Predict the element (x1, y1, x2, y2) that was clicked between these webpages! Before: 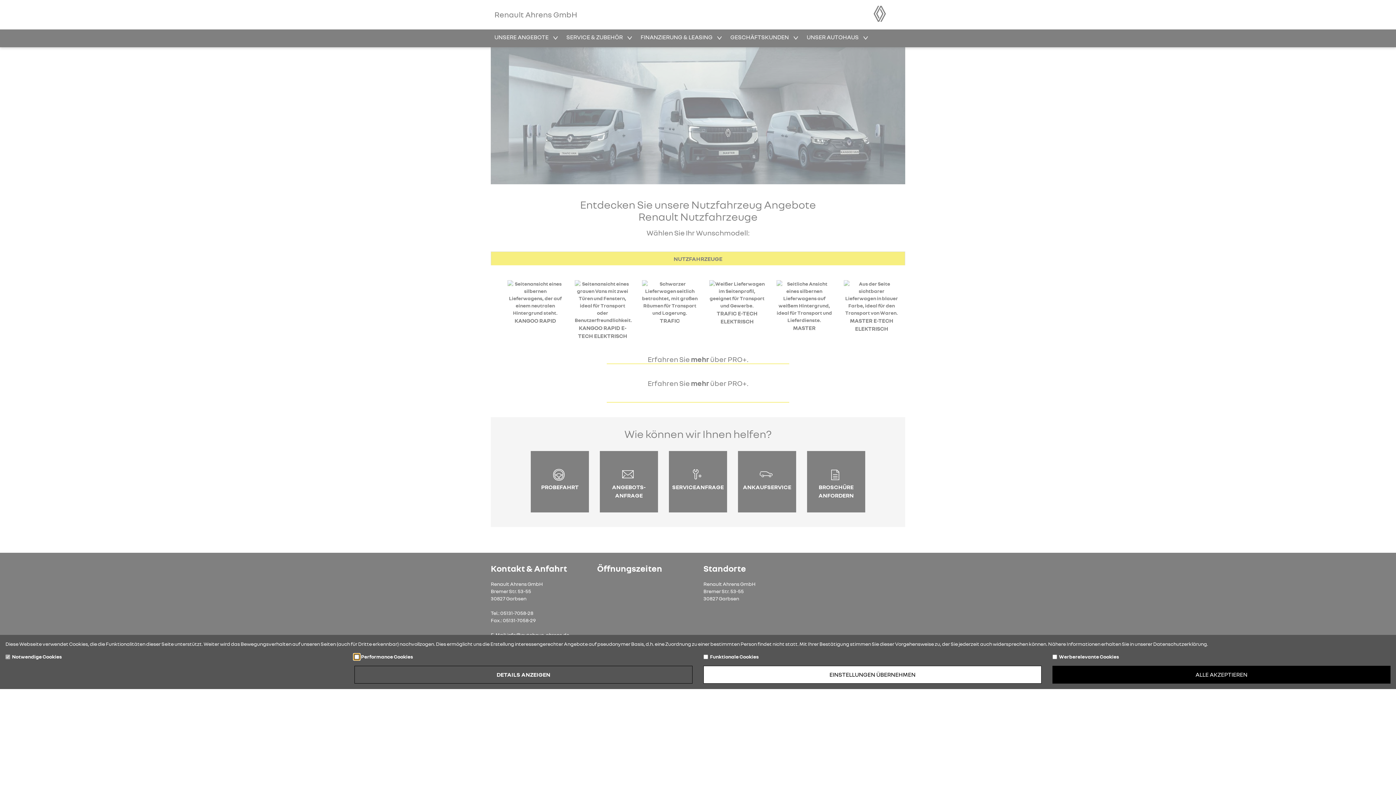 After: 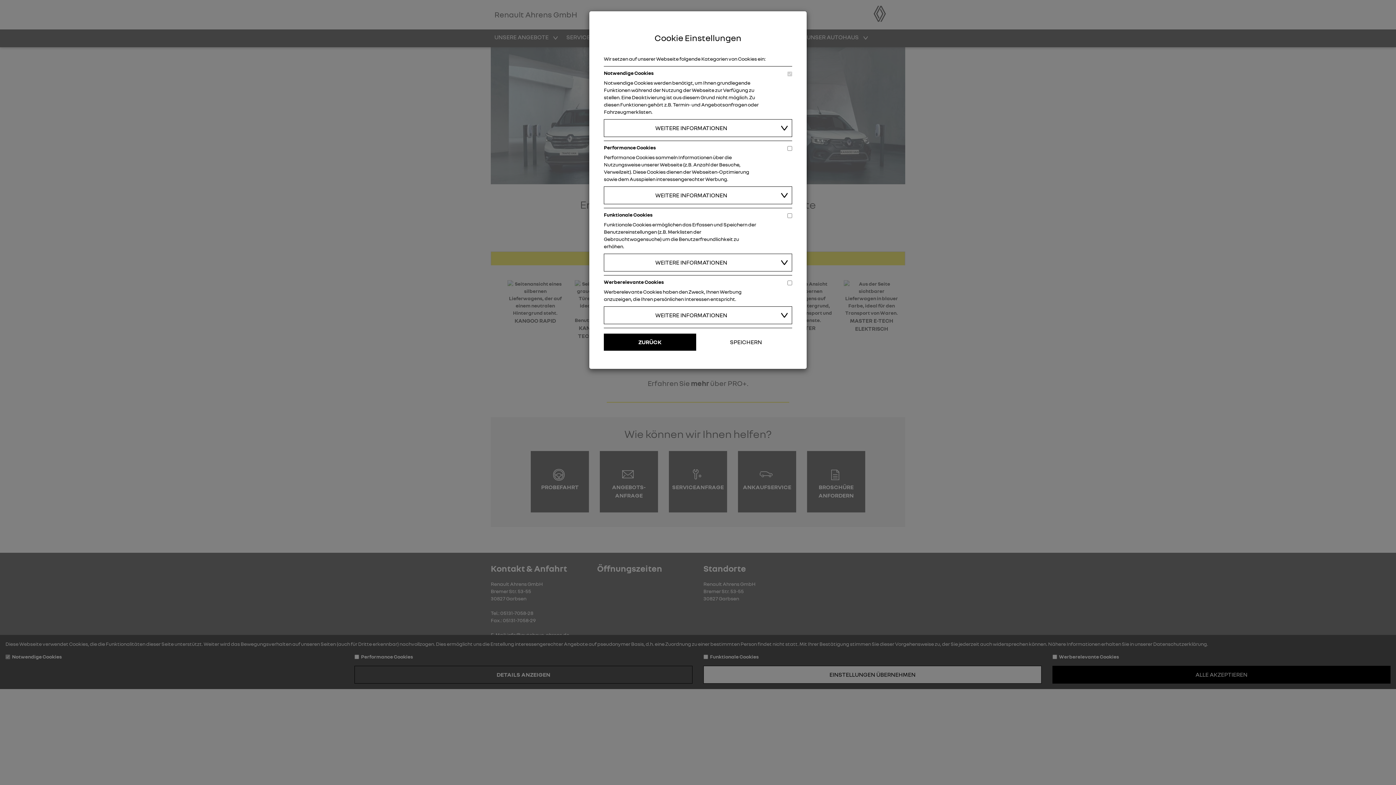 Action: label: DETAILS ANZEIGEN bbox: (354, 666, 692, 683)